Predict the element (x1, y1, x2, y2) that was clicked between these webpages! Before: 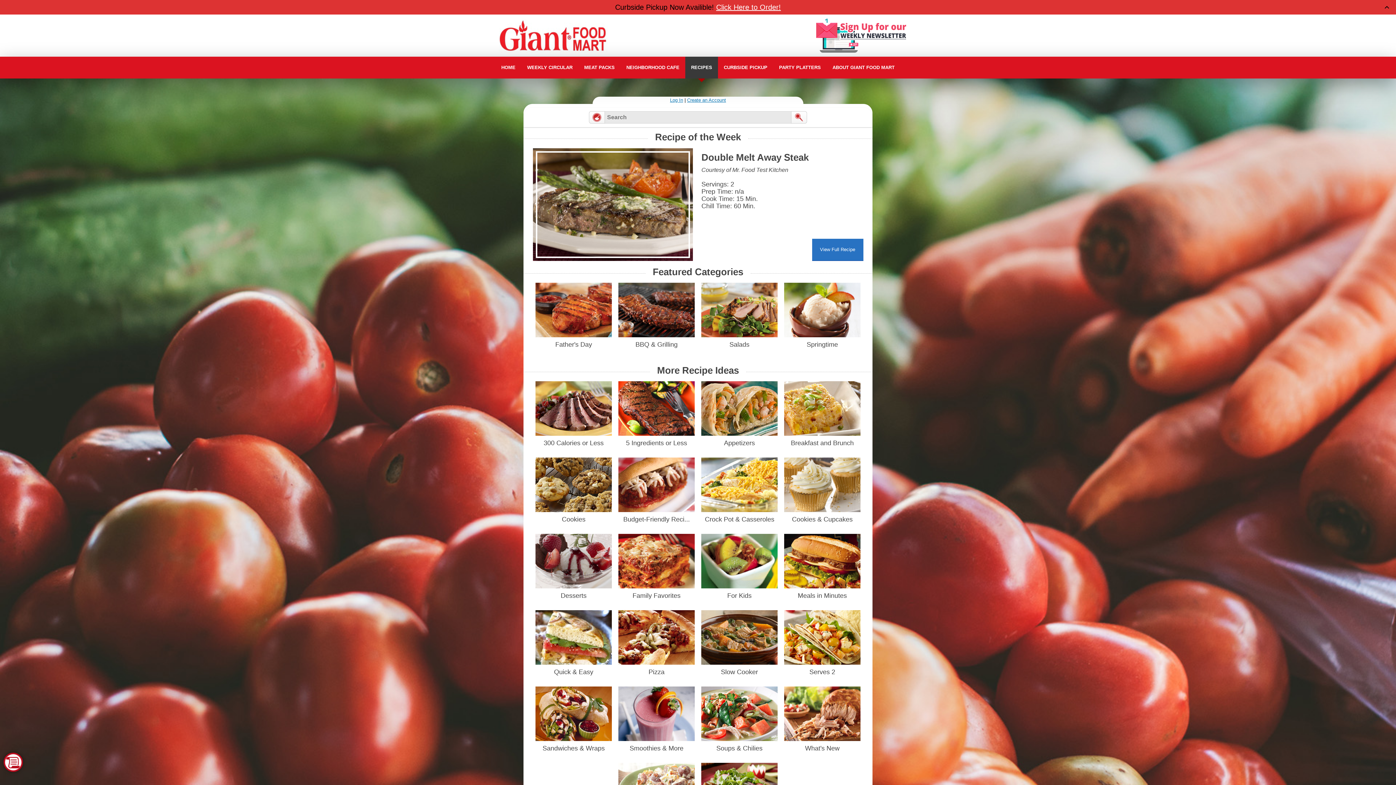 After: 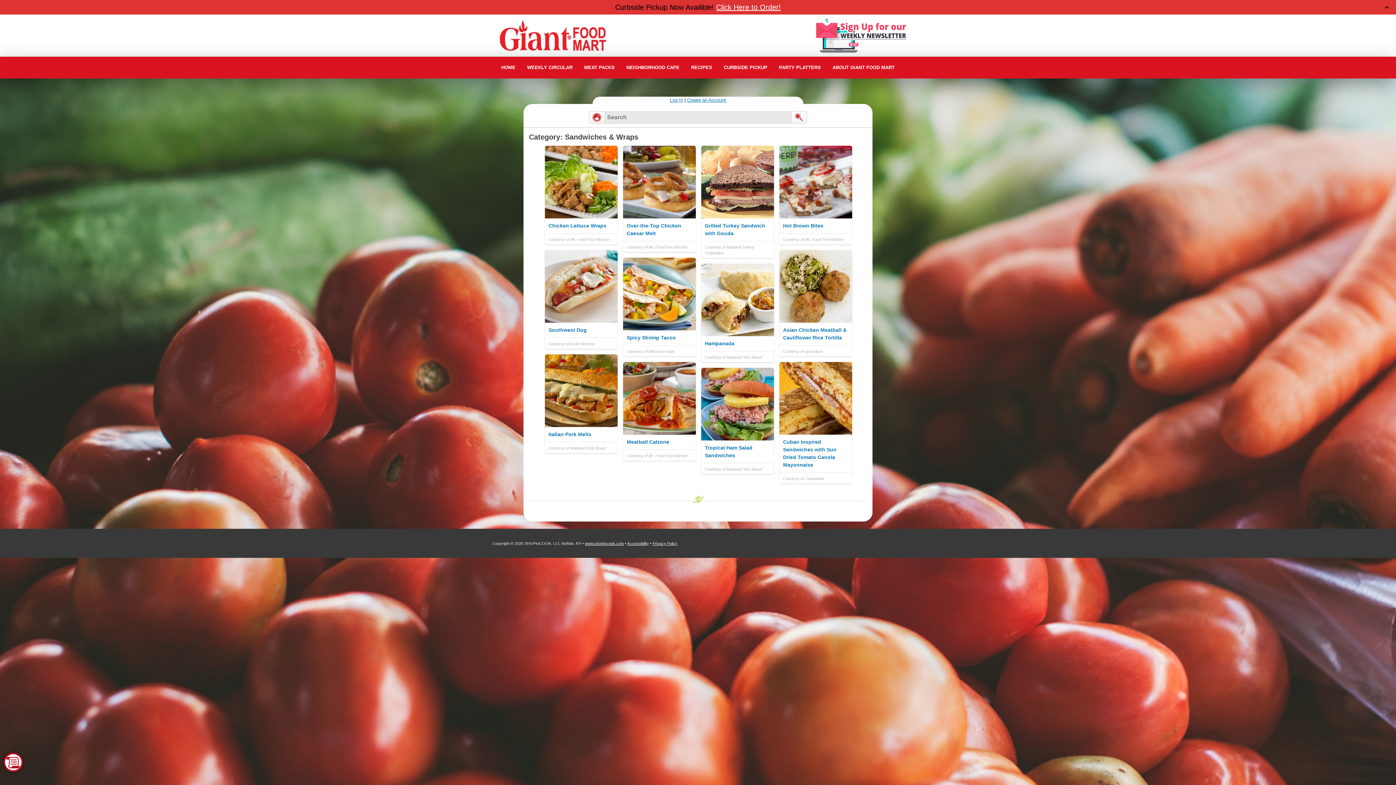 Action: bbox: (535, 686, 612, 756) label: Sandwiches & Wraps